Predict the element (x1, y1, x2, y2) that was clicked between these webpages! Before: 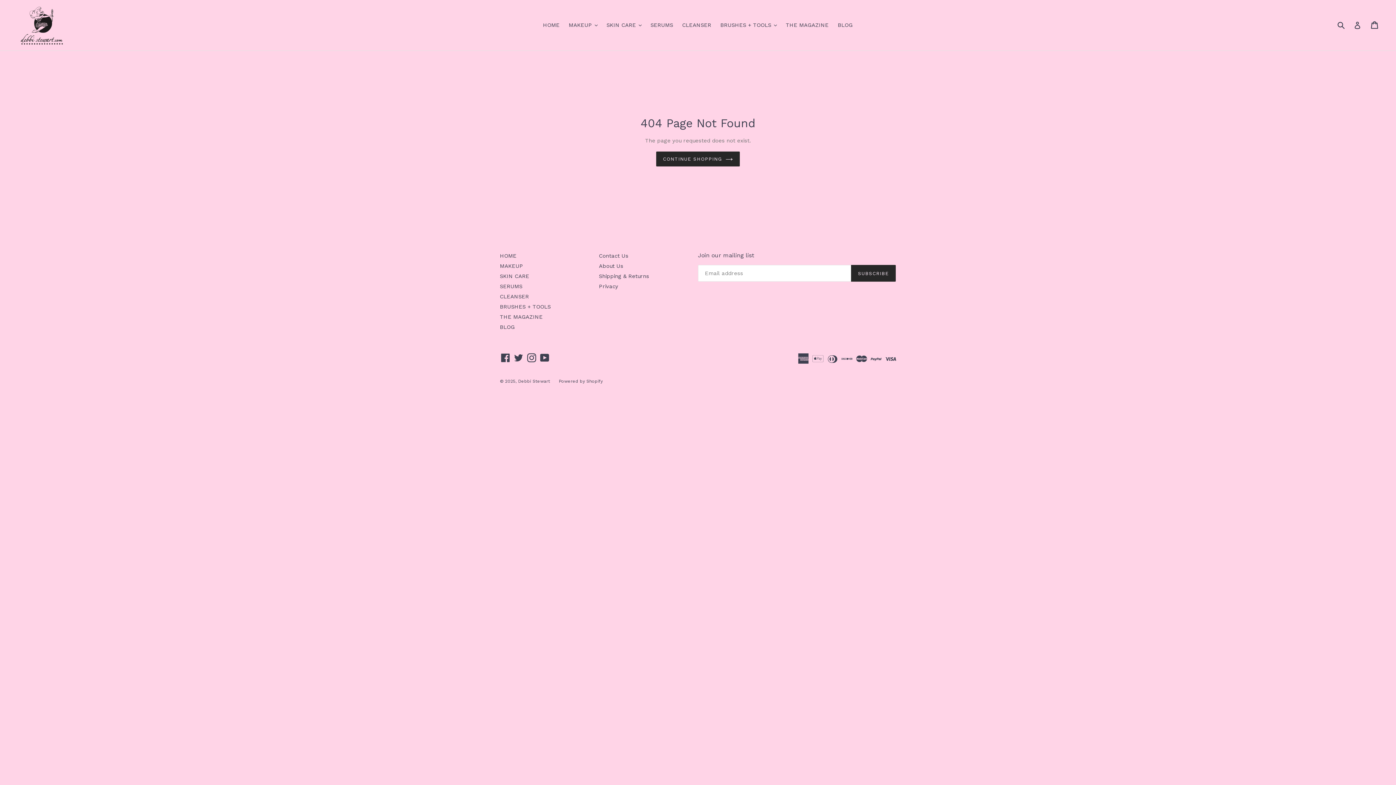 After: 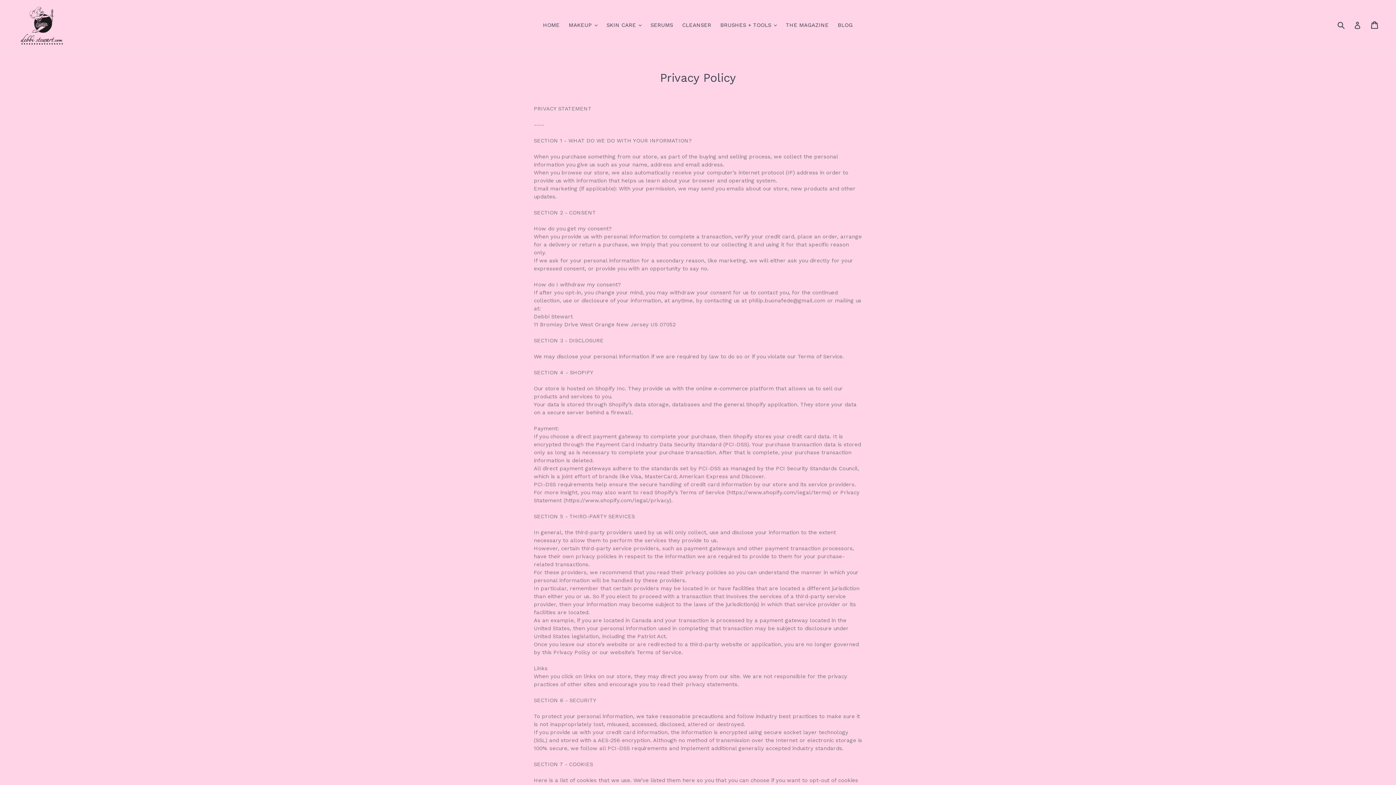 Action: label: Privacy bbox: (599, 283, 618, 289)